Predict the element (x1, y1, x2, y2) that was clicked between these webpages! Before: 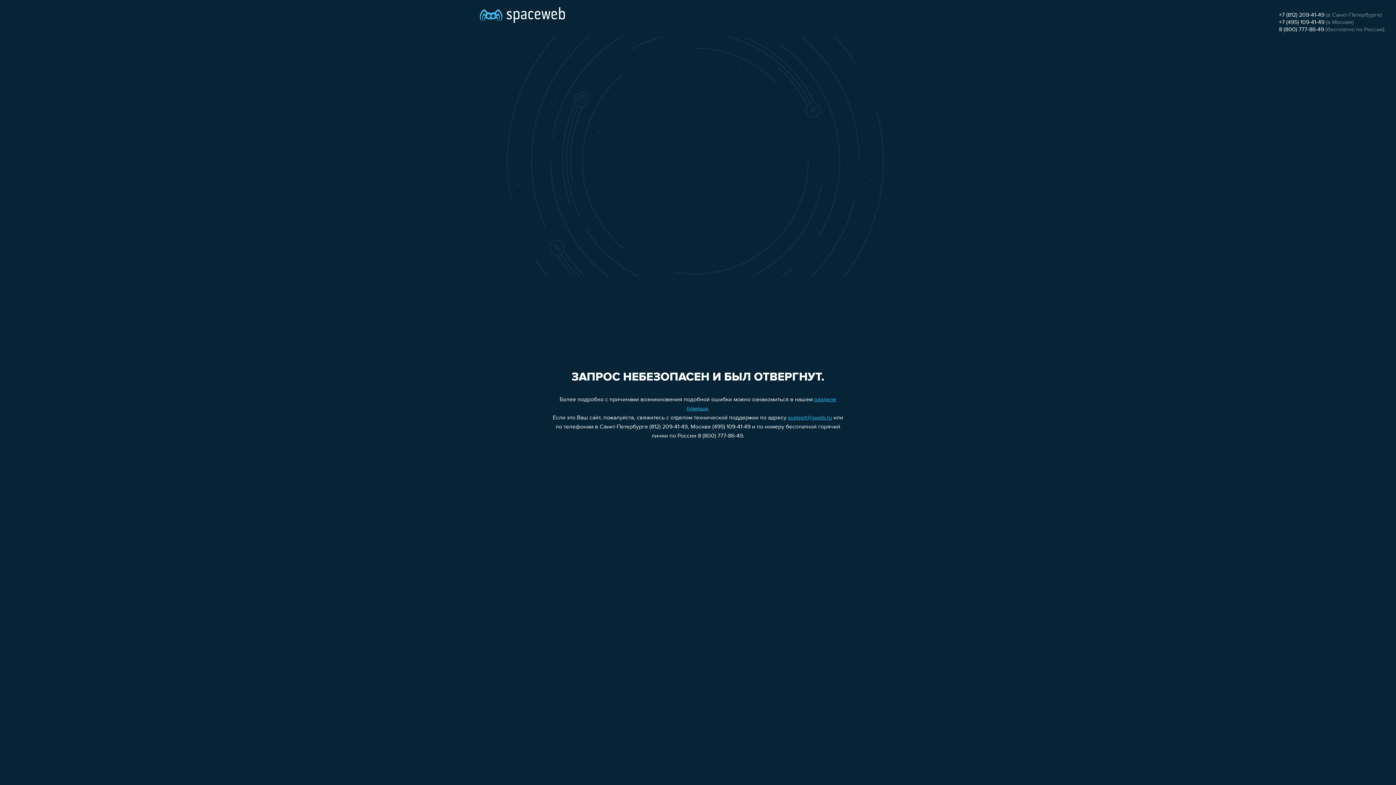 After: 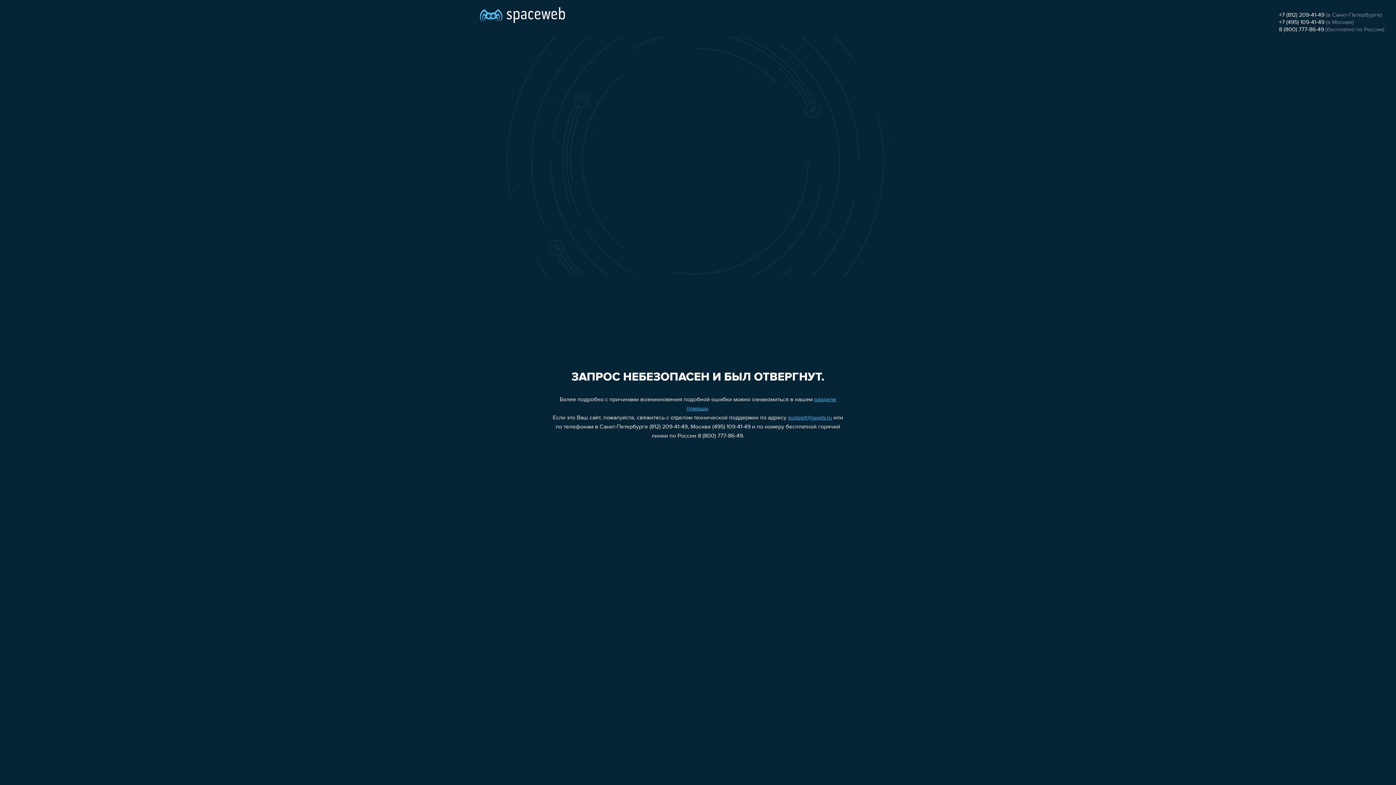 Action: label: support@sweb.ru bbox: (788, 415, 832, 421)